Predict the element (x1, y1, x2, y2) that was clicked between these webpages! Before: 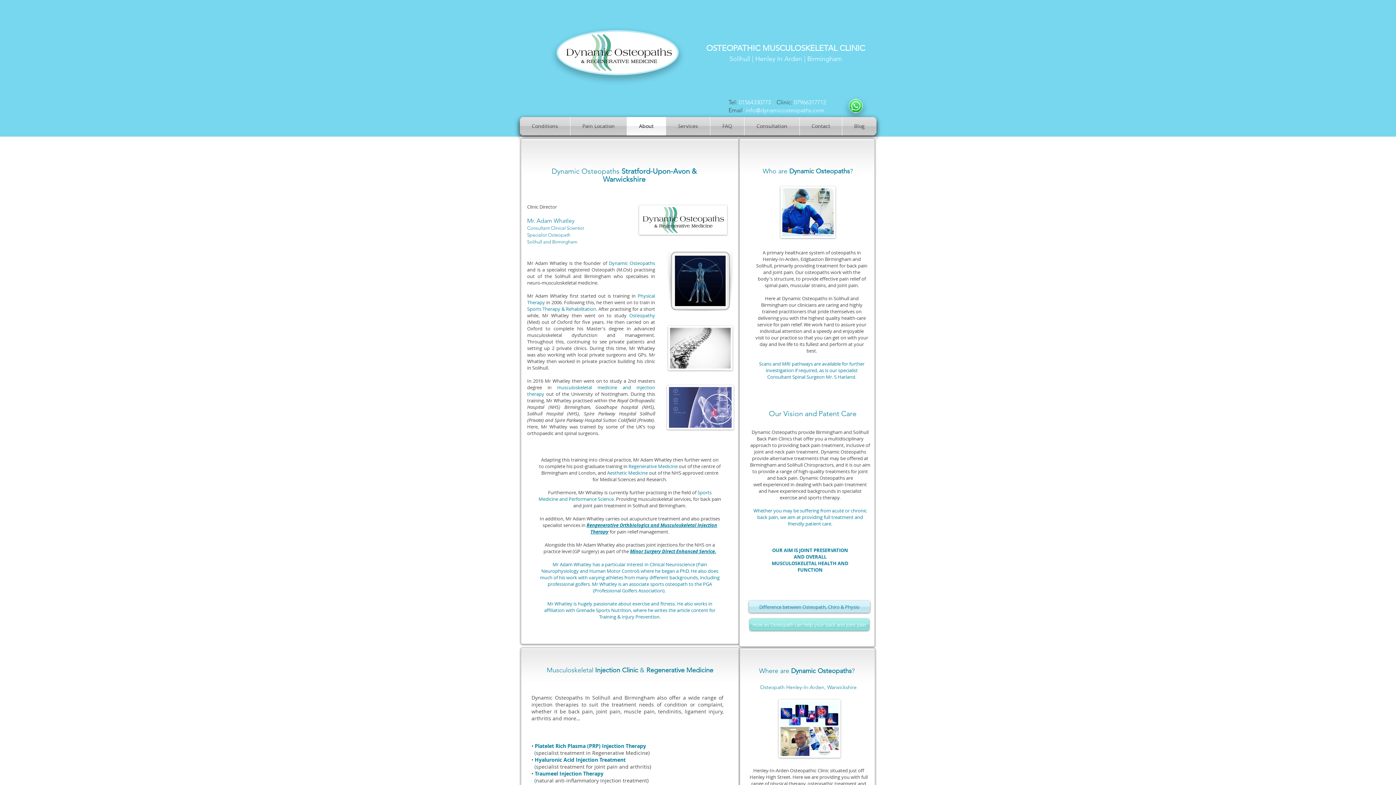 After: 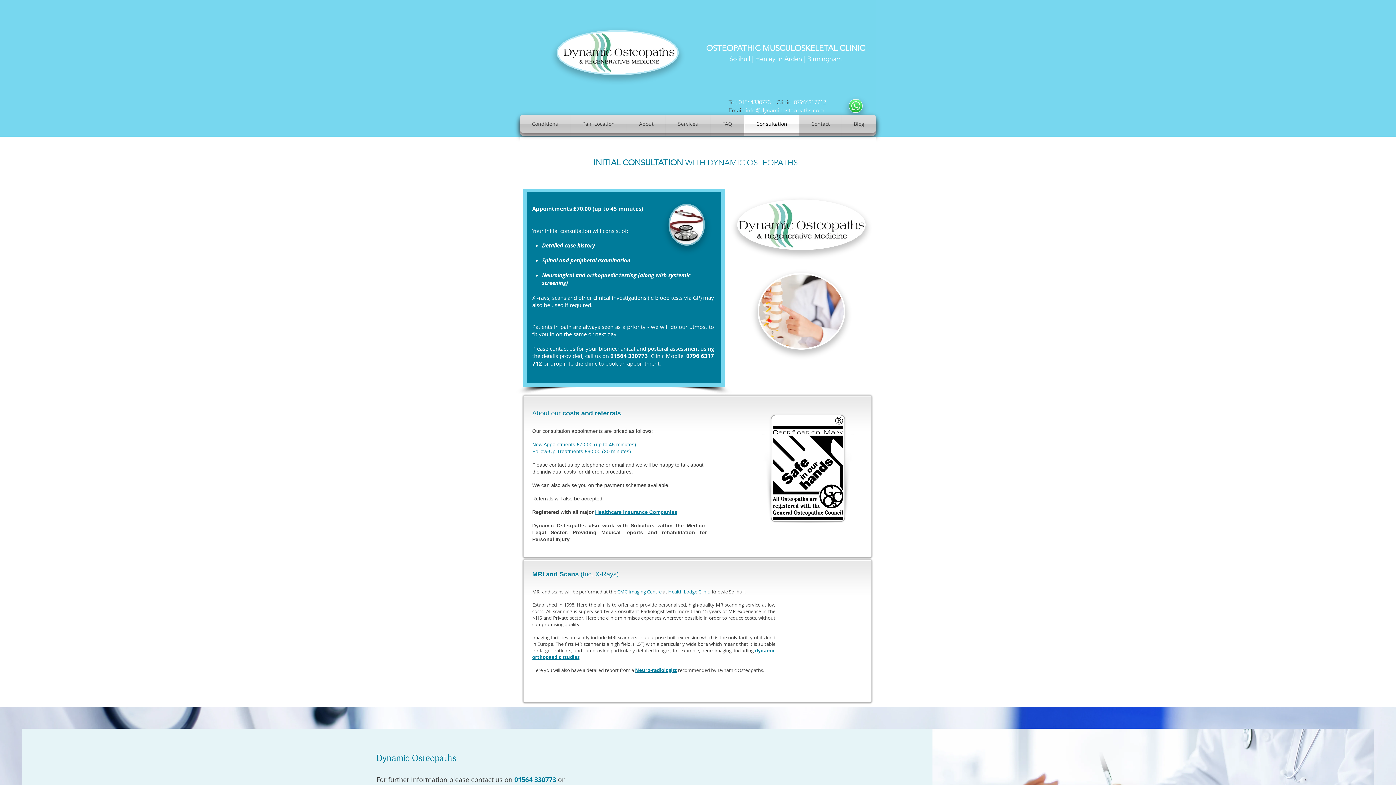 Action: bbox: (744, 117, 799, 135) label: Consultation